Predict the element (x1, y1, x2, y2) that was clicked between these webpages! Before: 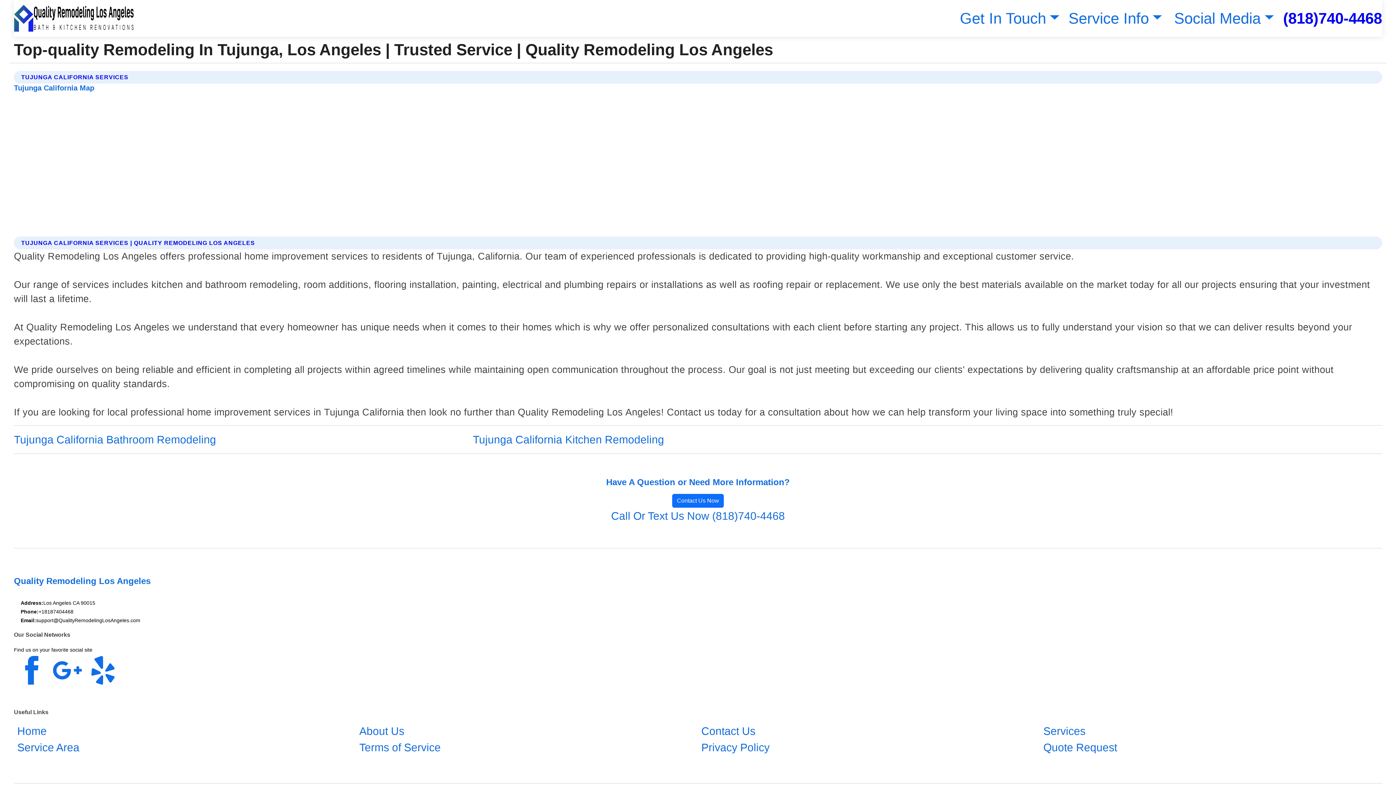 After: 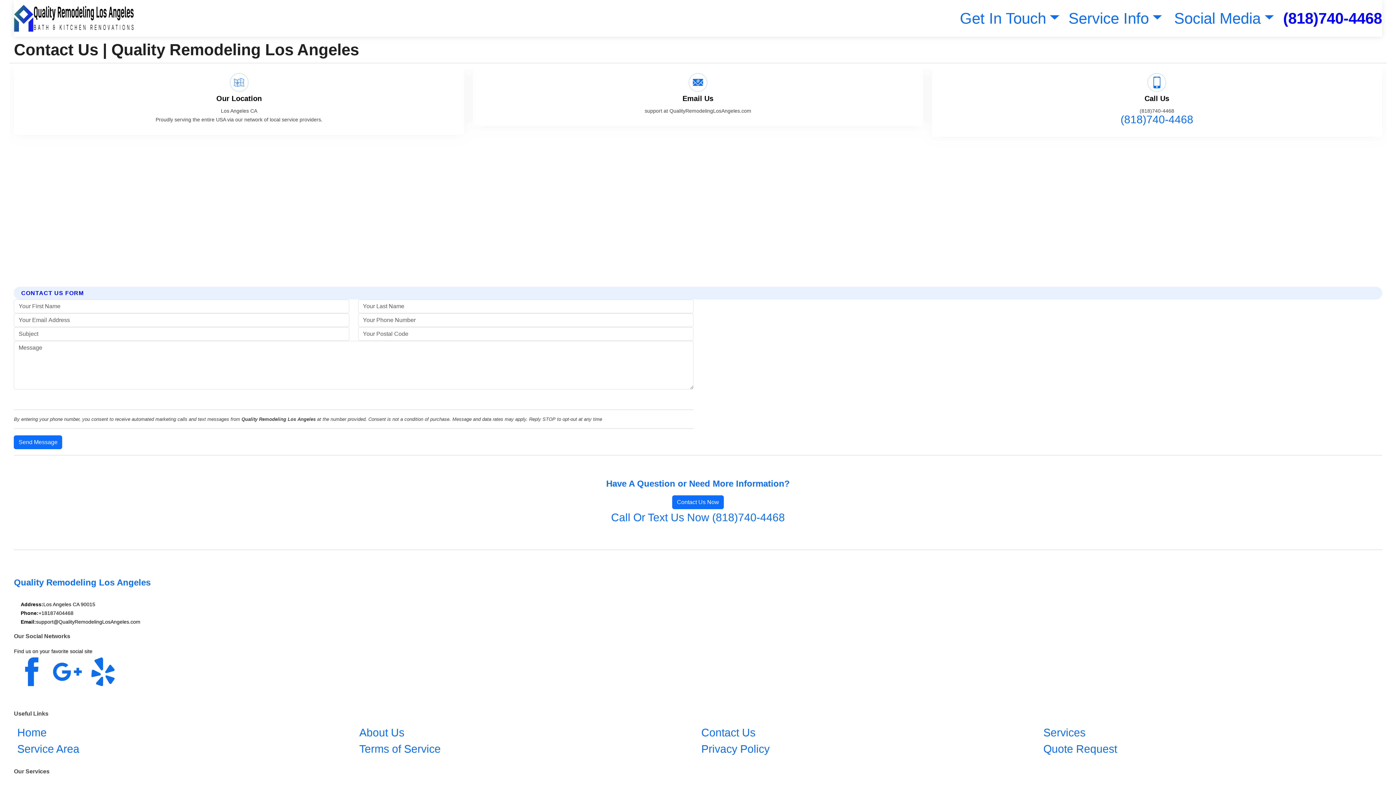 Action: label: Contact Us bbox: (698, 722, 759, 740)